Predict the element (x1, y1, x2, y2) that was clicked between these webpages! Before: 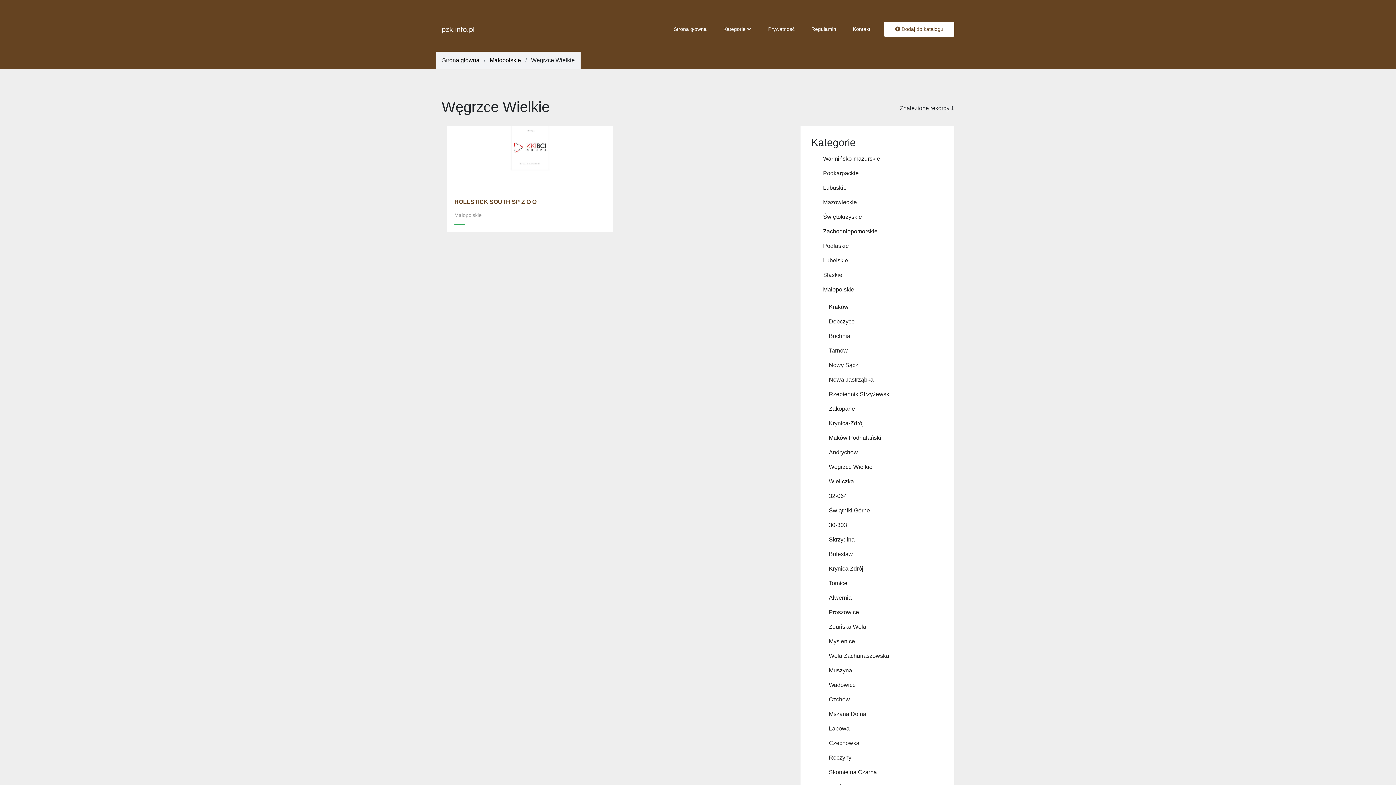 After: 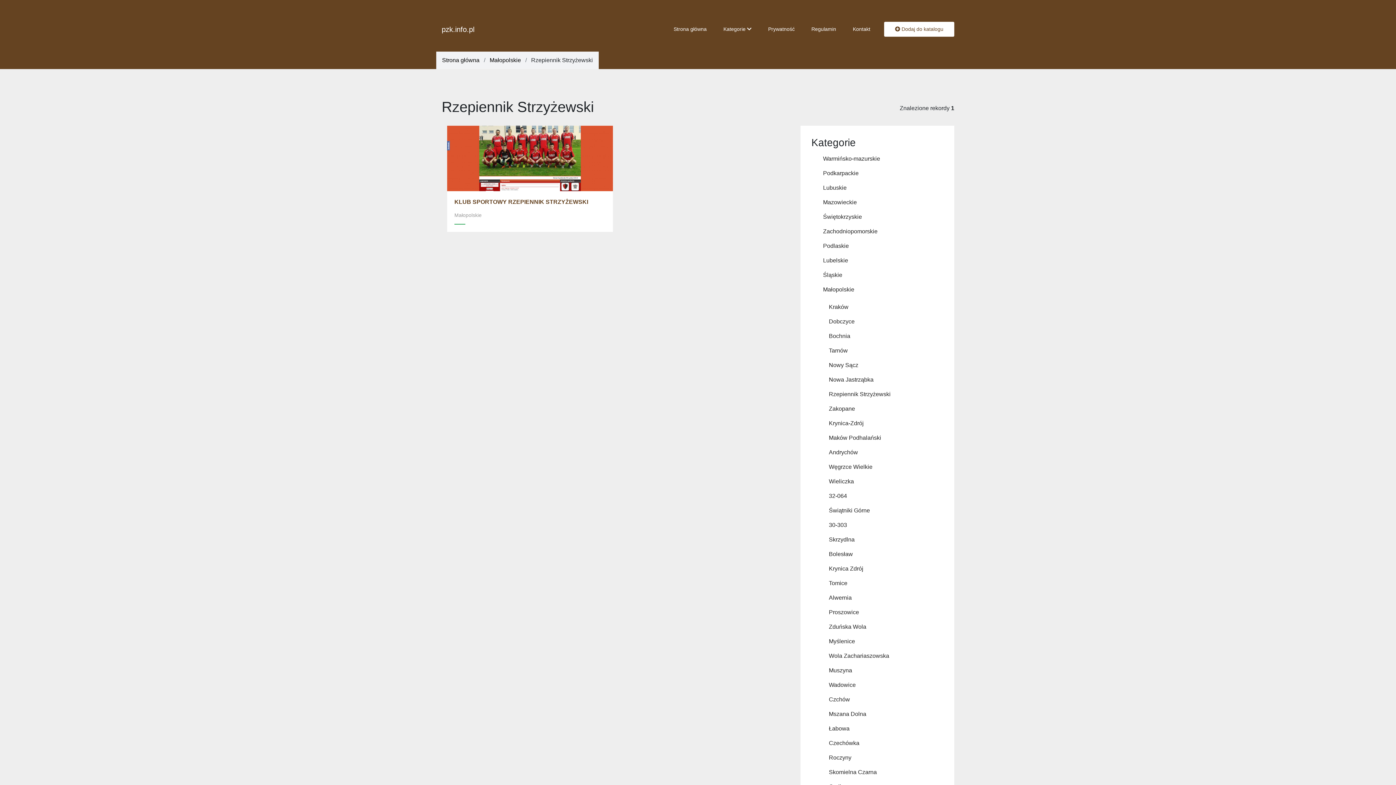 Action: label: Rzepiennik Strzyżewski bbox: (823, 387, 932, 401)